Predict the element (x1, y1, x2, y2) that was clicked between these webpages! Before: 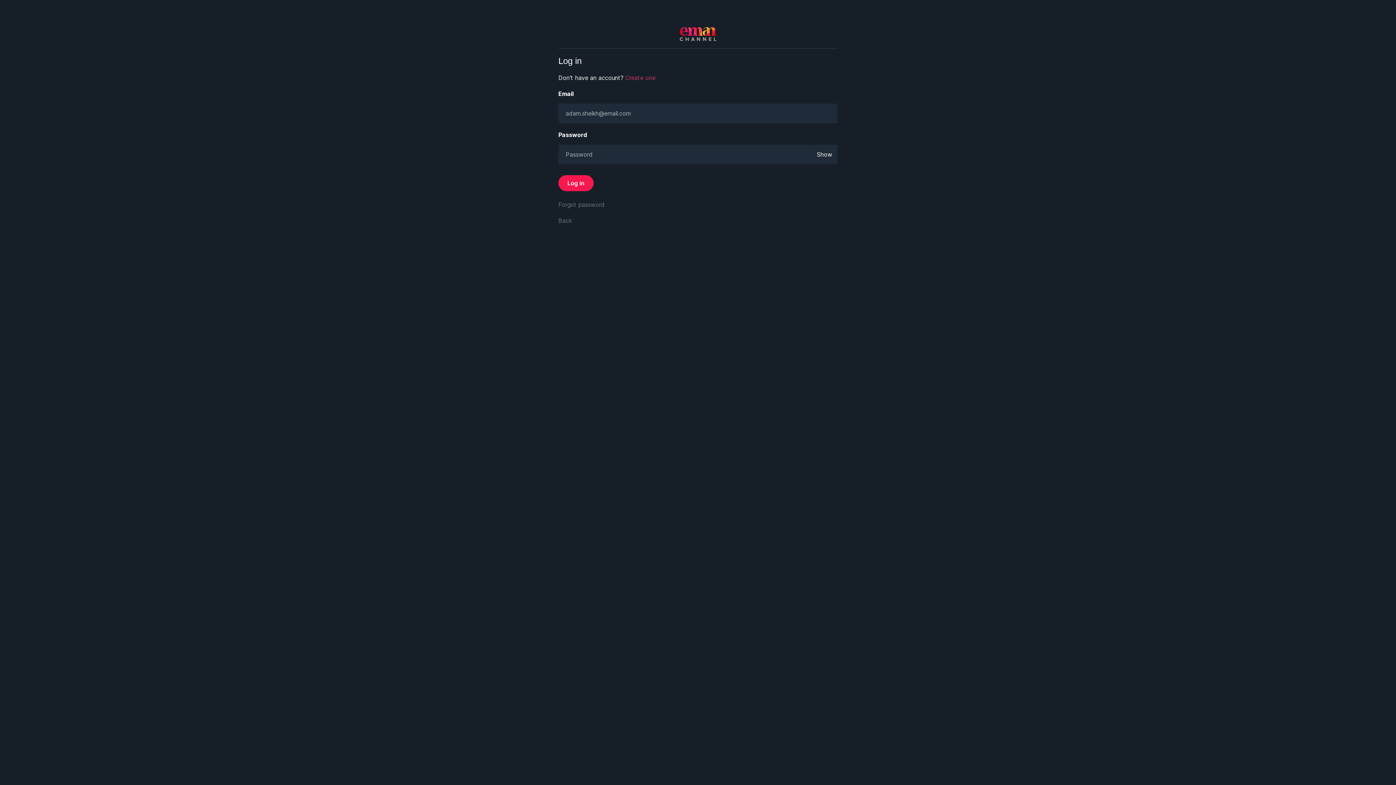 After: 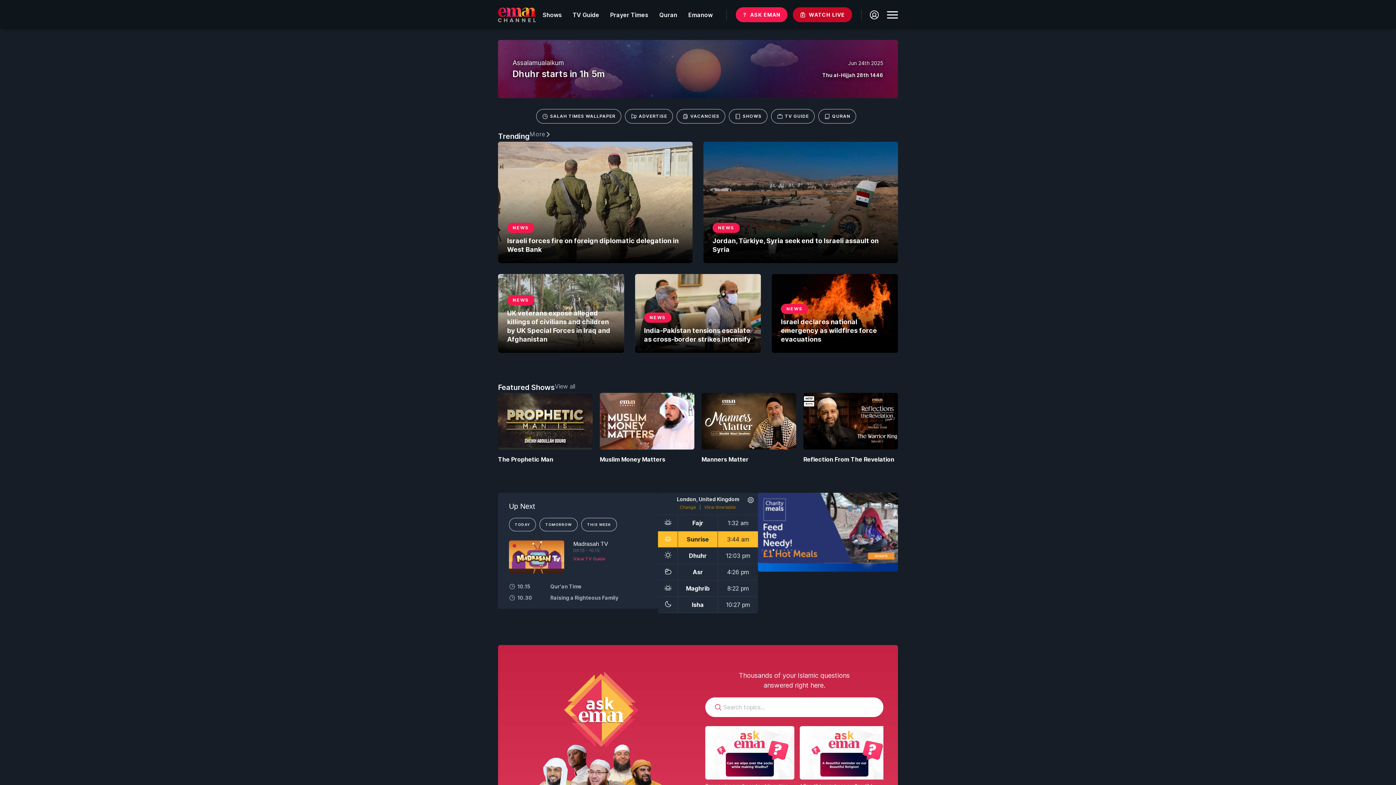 Action: bbox: (558, 27, 837, 41)